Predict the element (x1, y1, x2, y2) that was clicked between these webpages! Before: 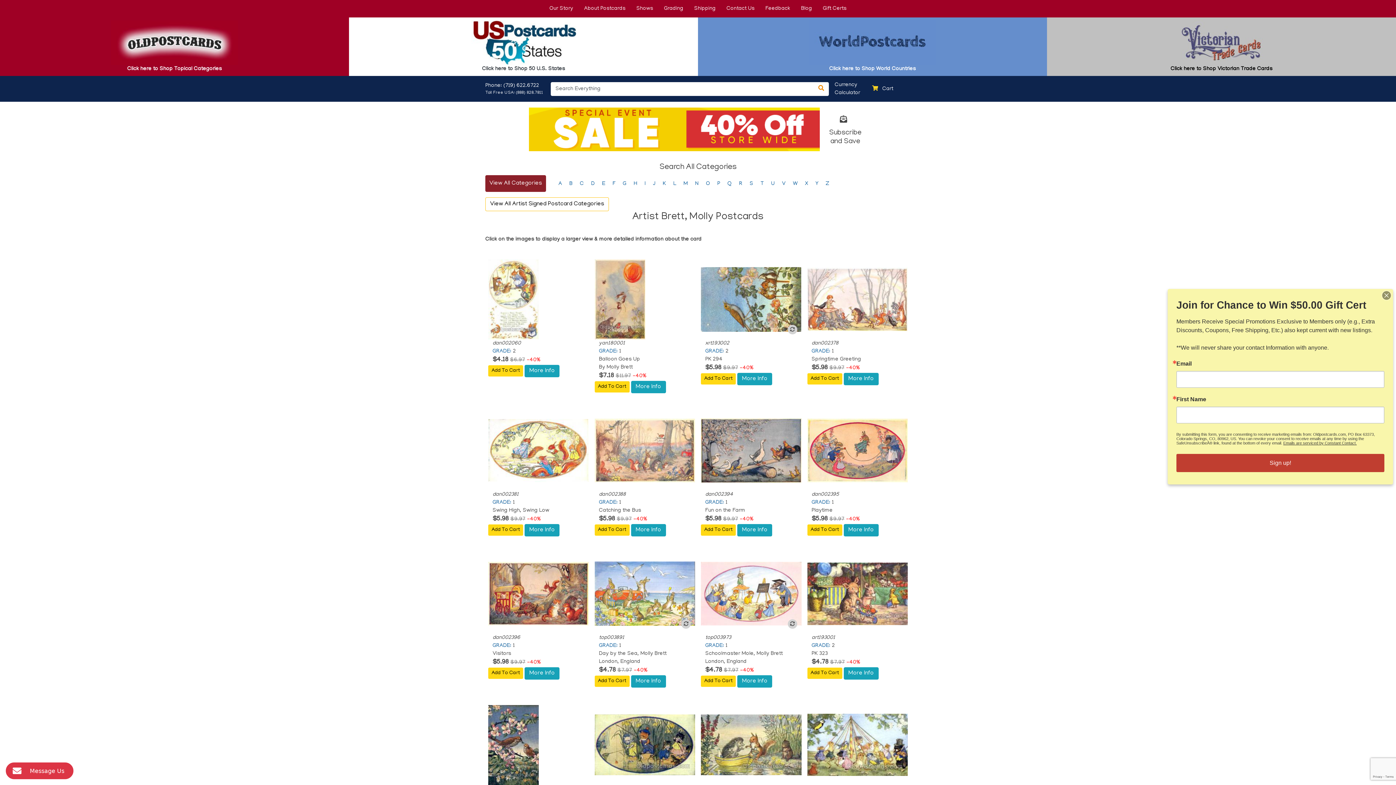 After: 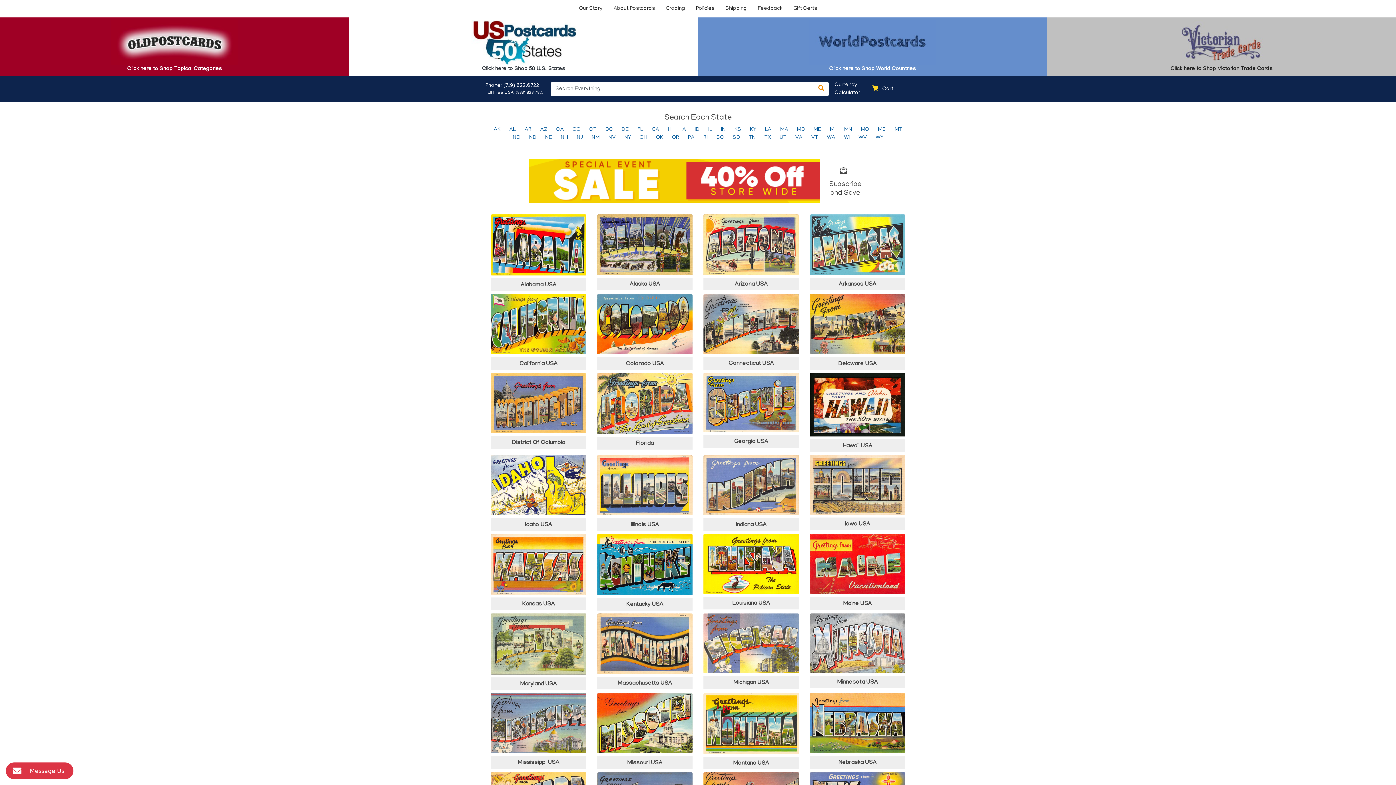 Action: bbox: (354, 40, 692, 73) label: Click here to Shop 50 U.S. States